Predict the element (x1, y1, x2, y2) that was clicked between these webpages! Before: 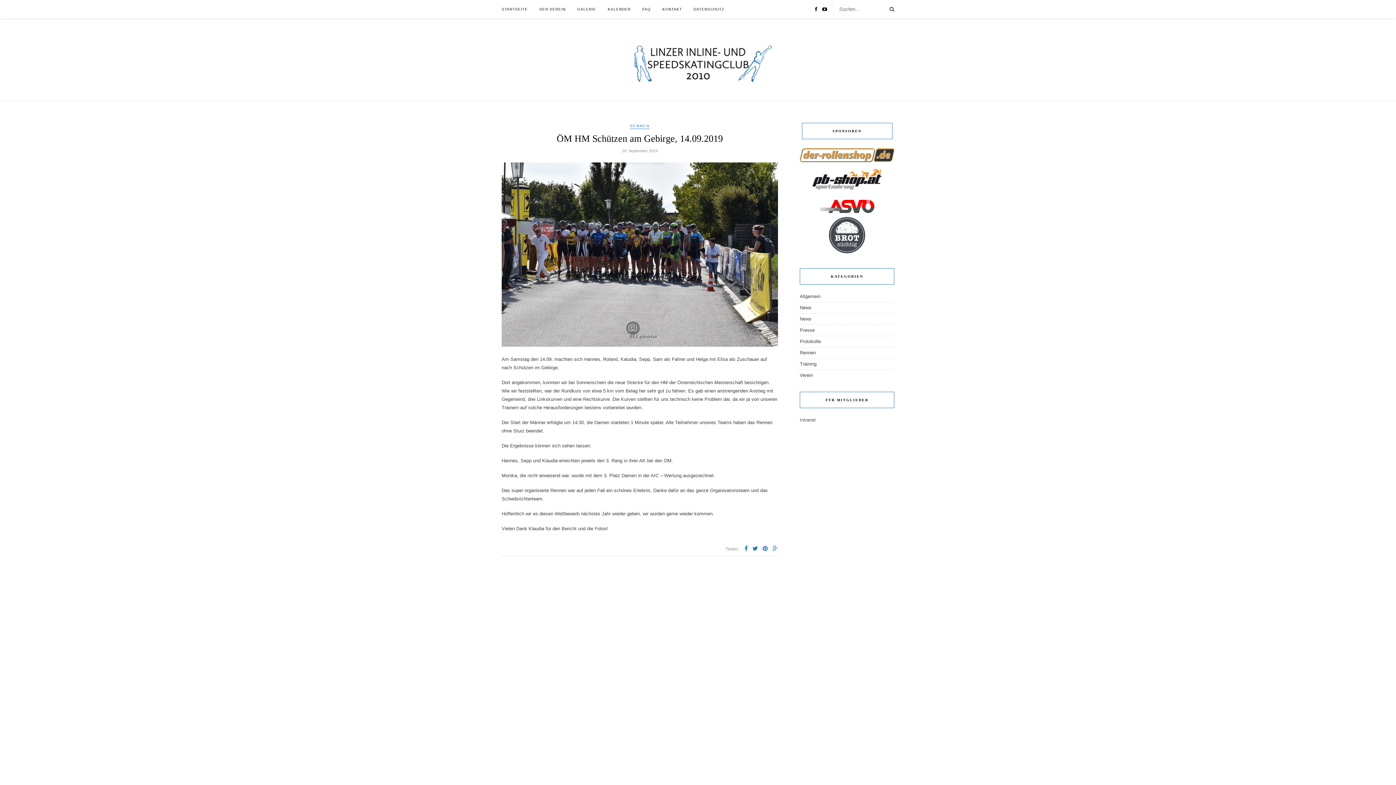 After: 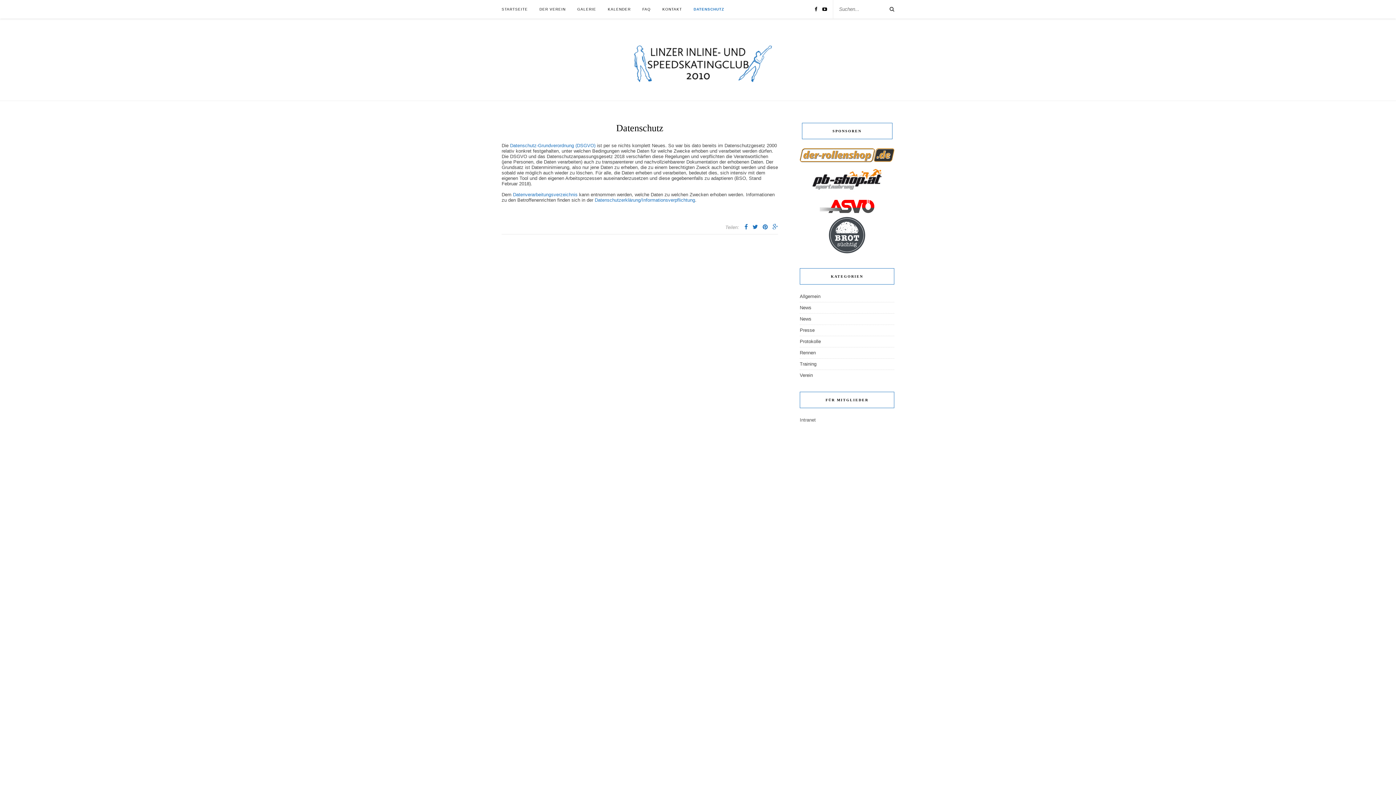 Action: label: DATENSCHUTZ bbox: (693, 0, 724, 18)